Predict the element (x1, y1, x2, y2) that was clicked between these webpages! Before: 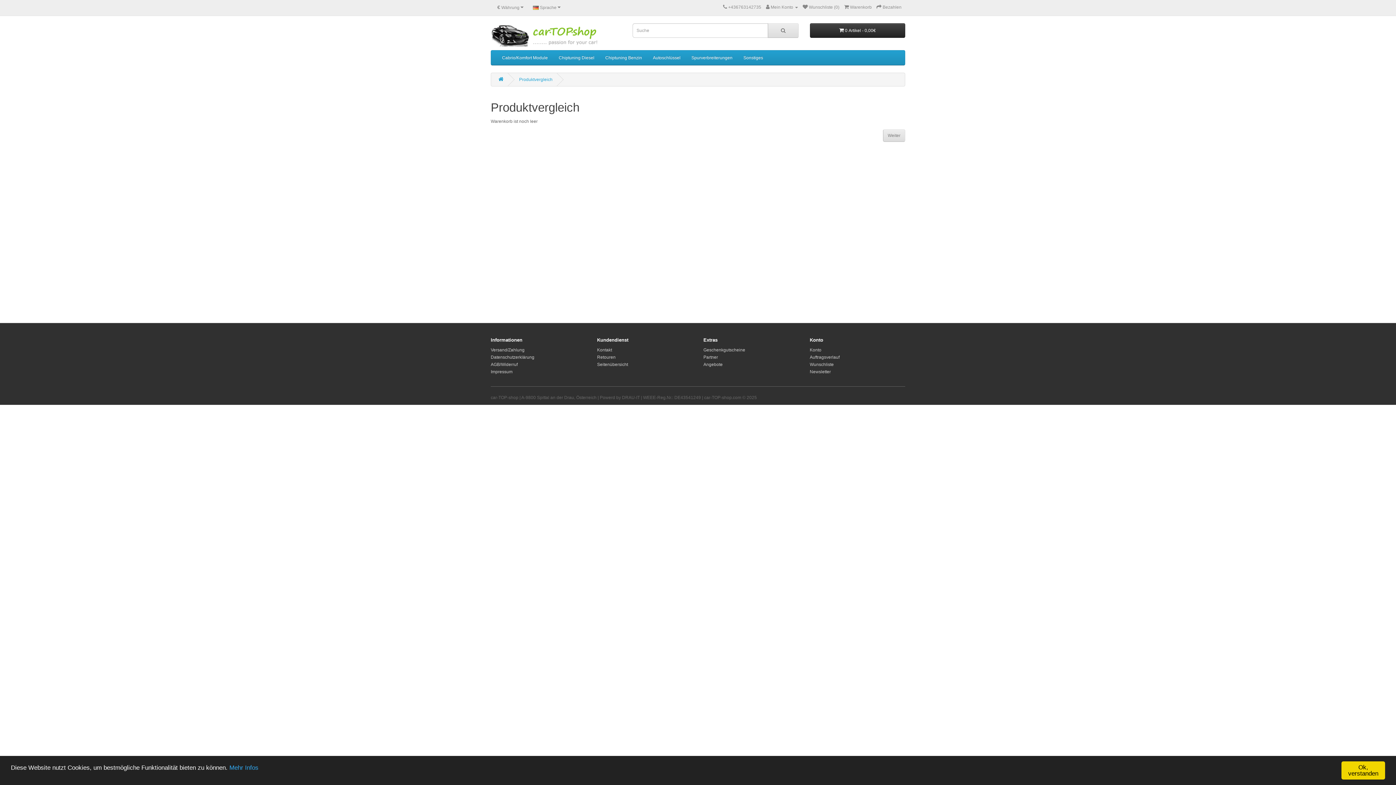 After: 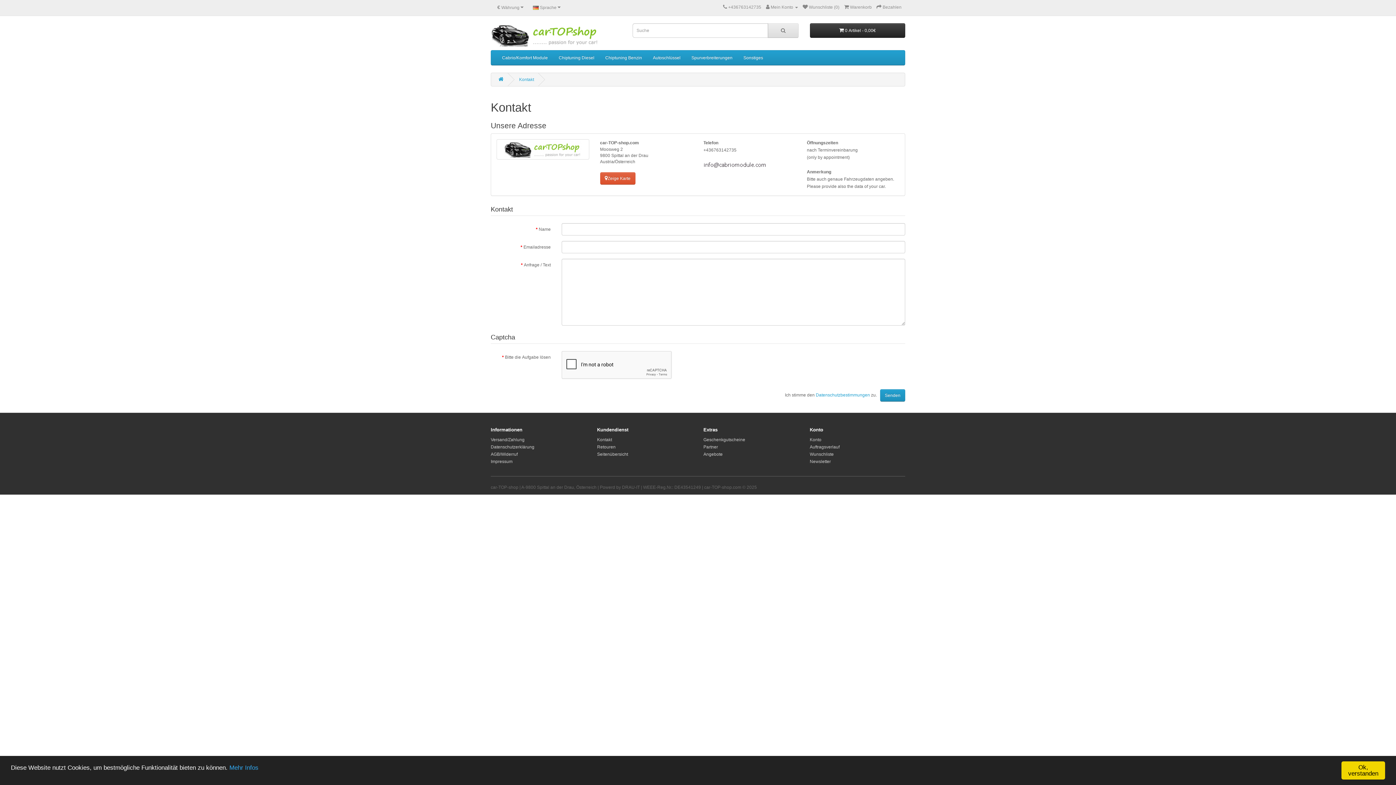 Action: bbox: (597, 347, 612, 352) label: Kontakt